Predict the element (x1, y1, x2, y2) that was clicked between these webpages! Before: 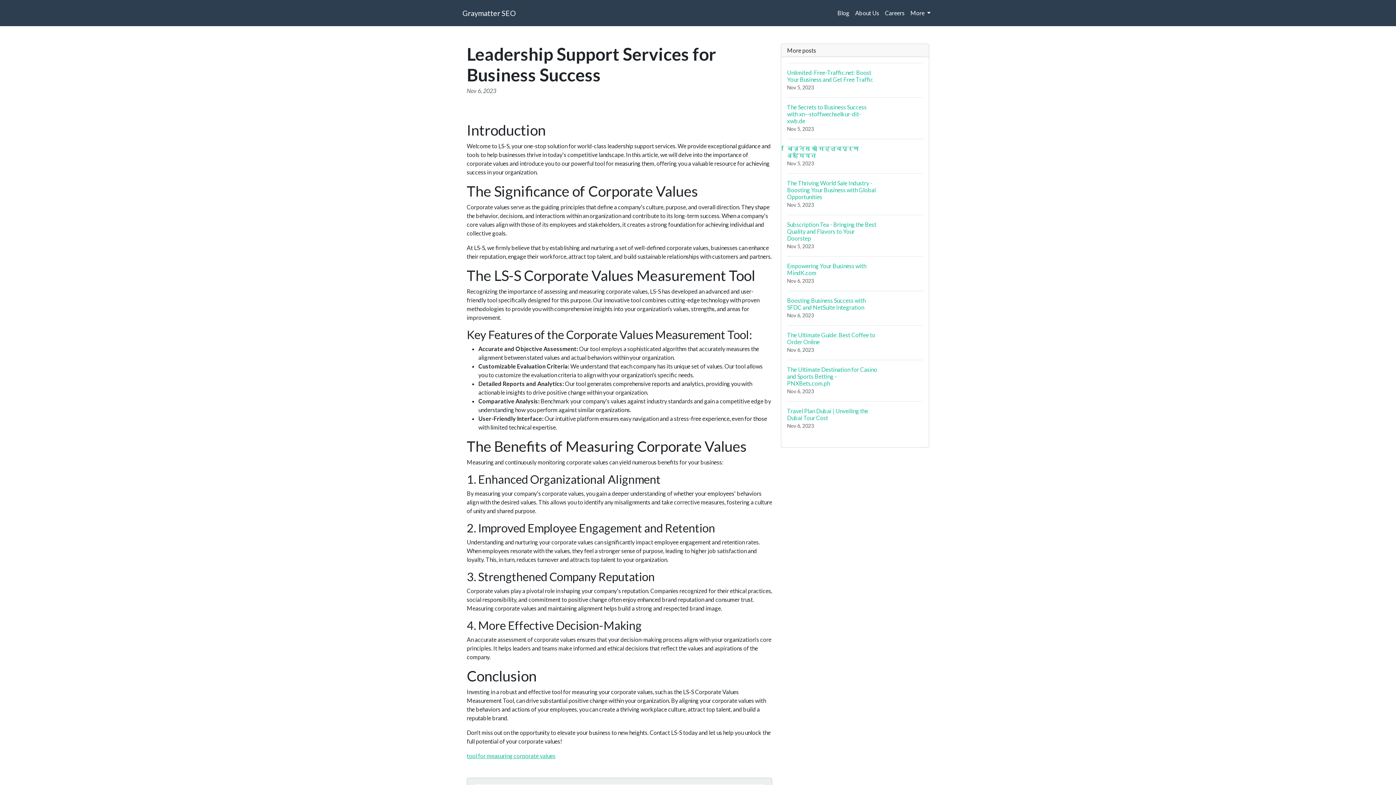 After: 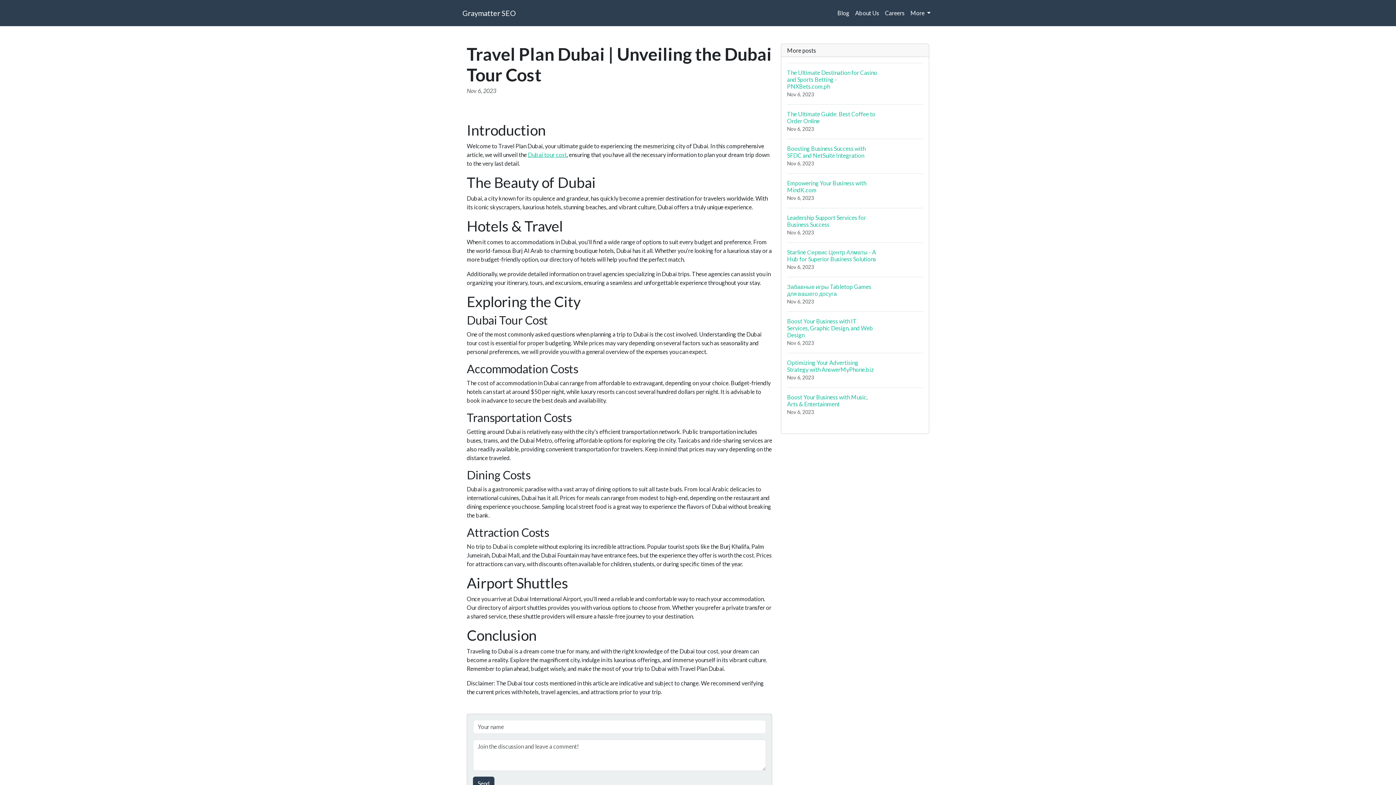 Action: label: Travel Plan Dubai | Unveiling the Dubai Tour Cost
Nov 6, 2023 bbox: (787, 401, 923, 436)